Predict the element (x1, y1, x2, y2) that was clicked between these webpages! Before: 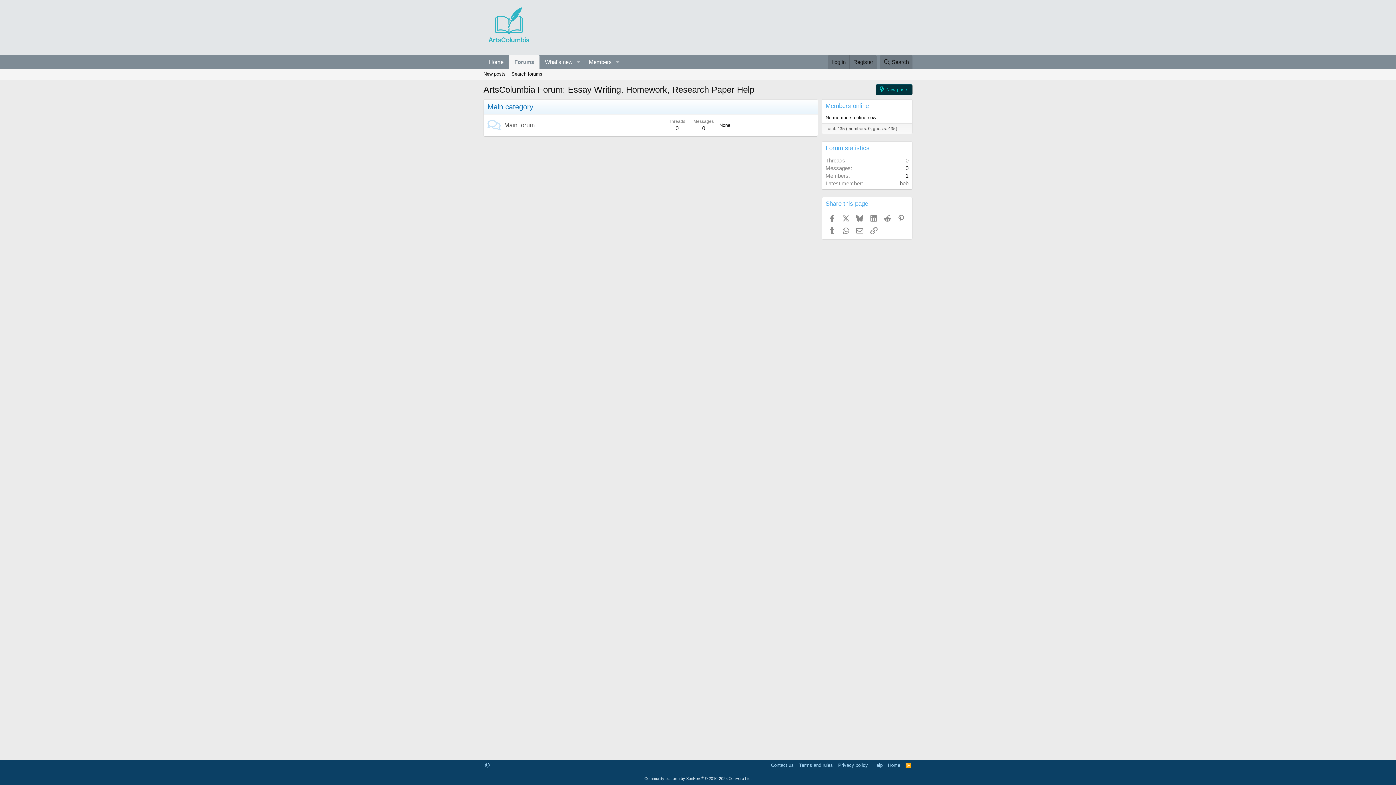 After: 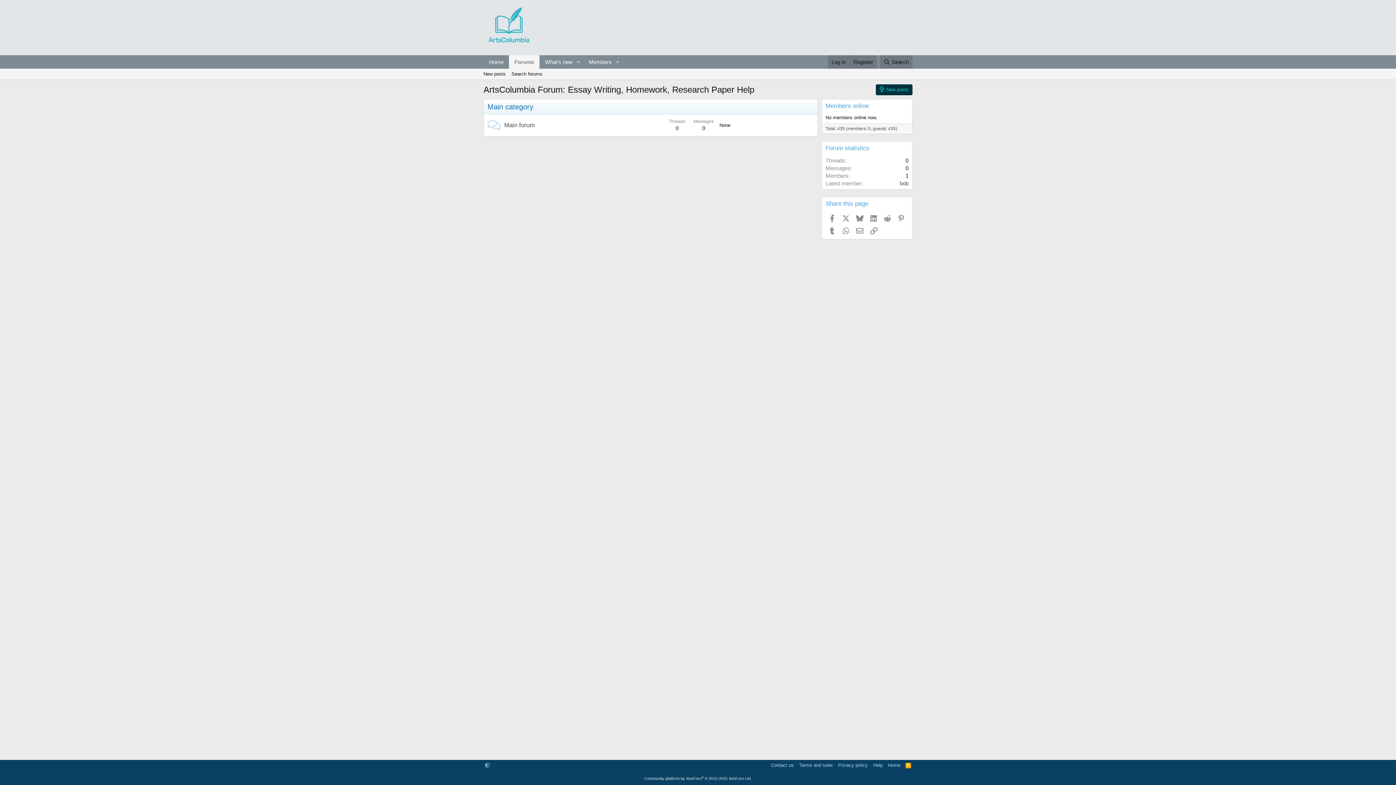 Action: label: Home bbox: (886, 762, 902, 769)